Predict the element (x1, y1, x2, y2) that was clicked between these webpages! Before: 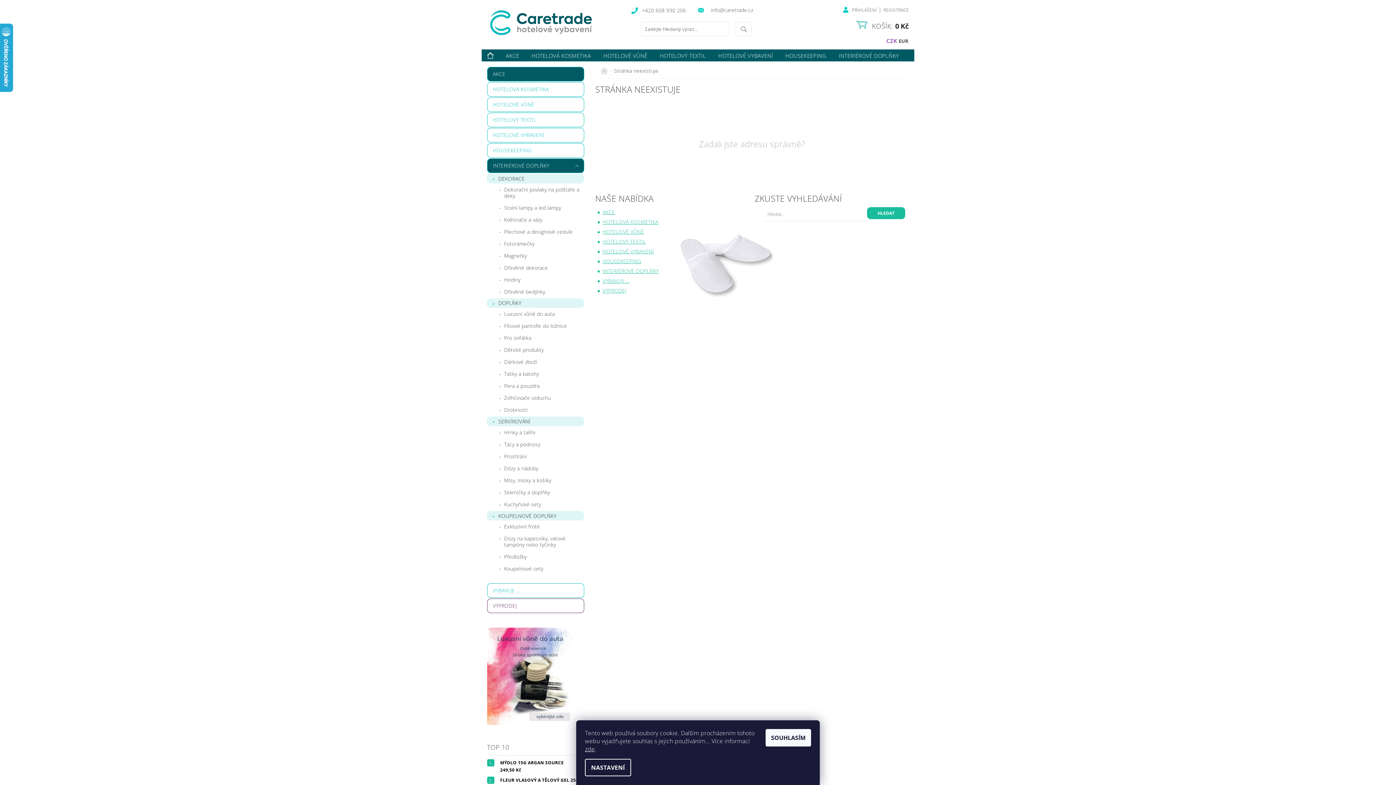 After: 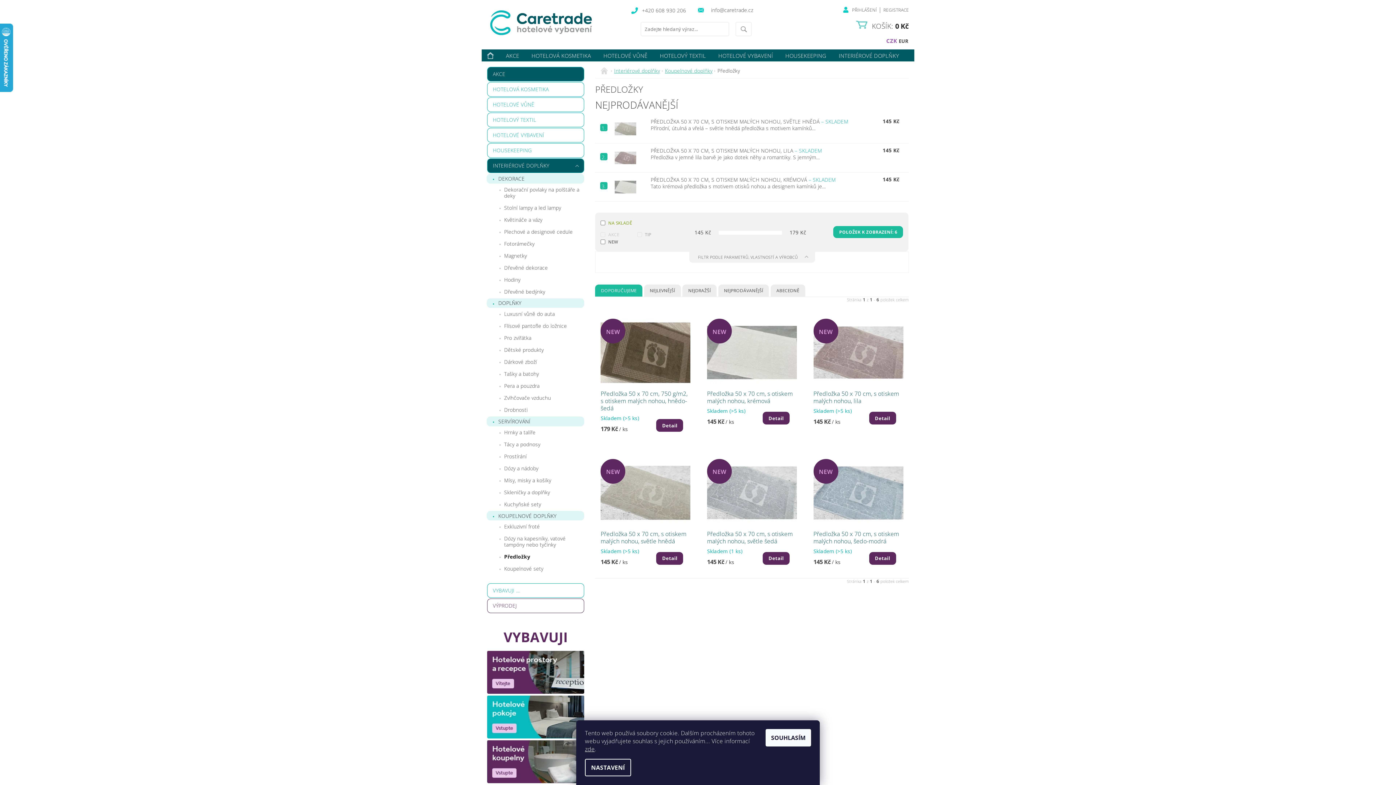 Action: bbox: (486, 551, 584, 563) label: Předložky